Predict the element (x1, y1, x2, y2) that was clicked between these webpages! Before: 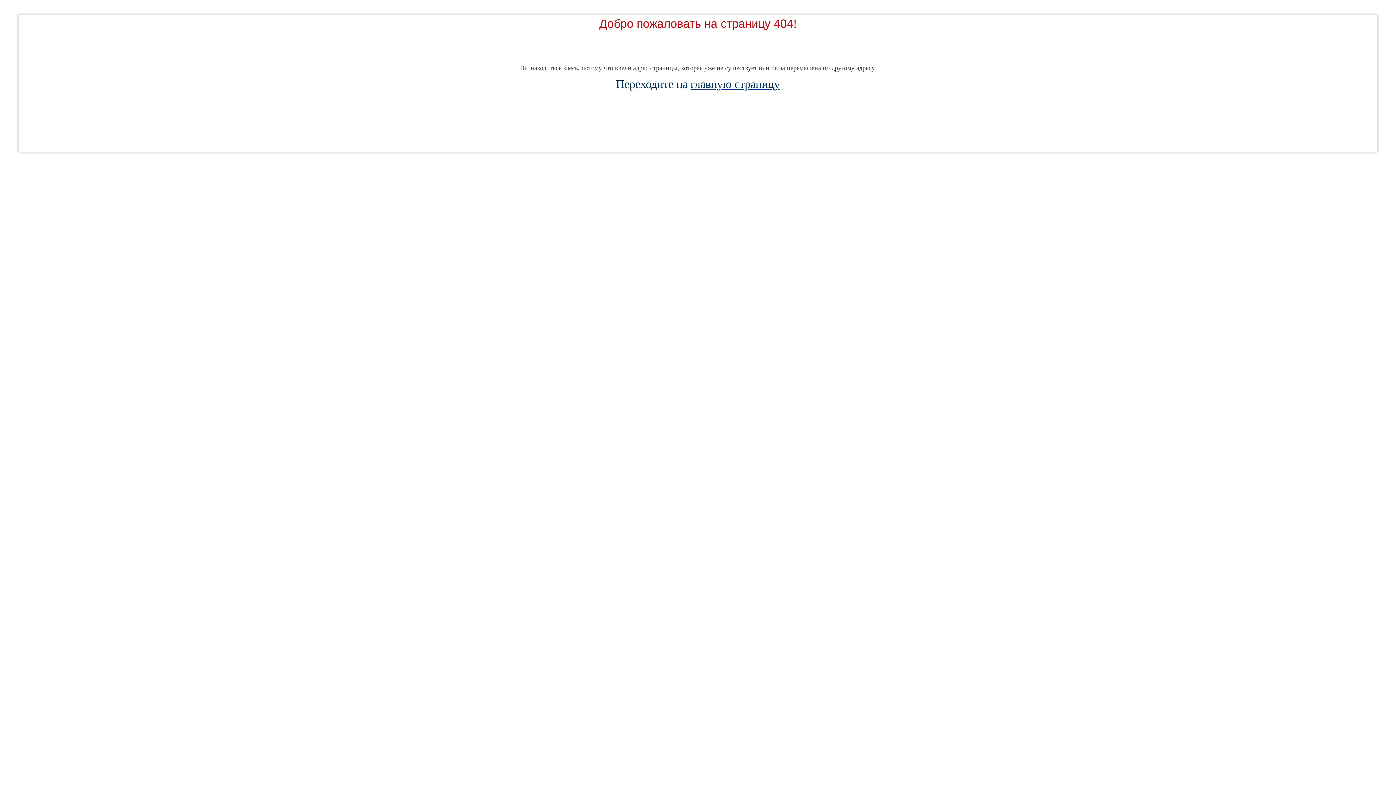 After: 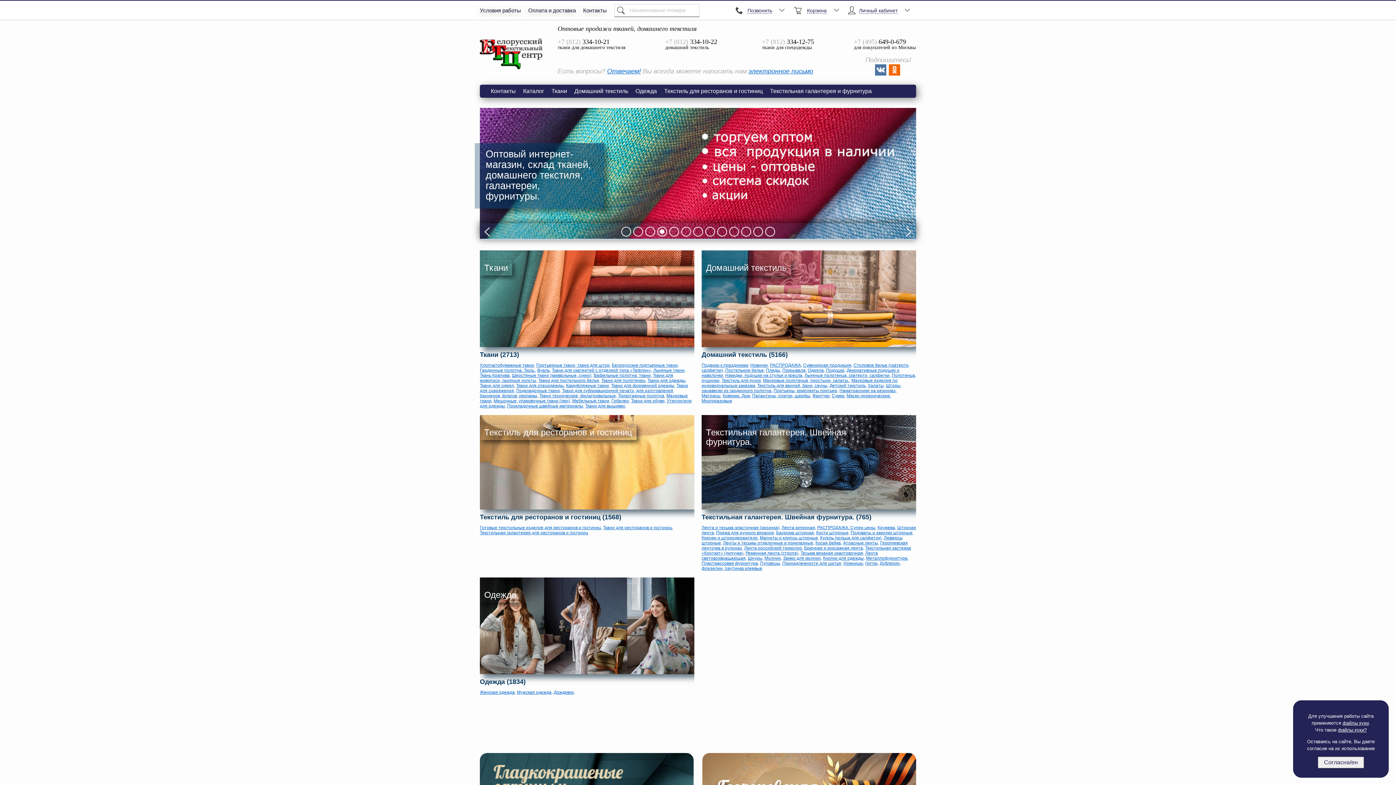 Action: label: главную страницу bbox: (690, 77, 780, 90)